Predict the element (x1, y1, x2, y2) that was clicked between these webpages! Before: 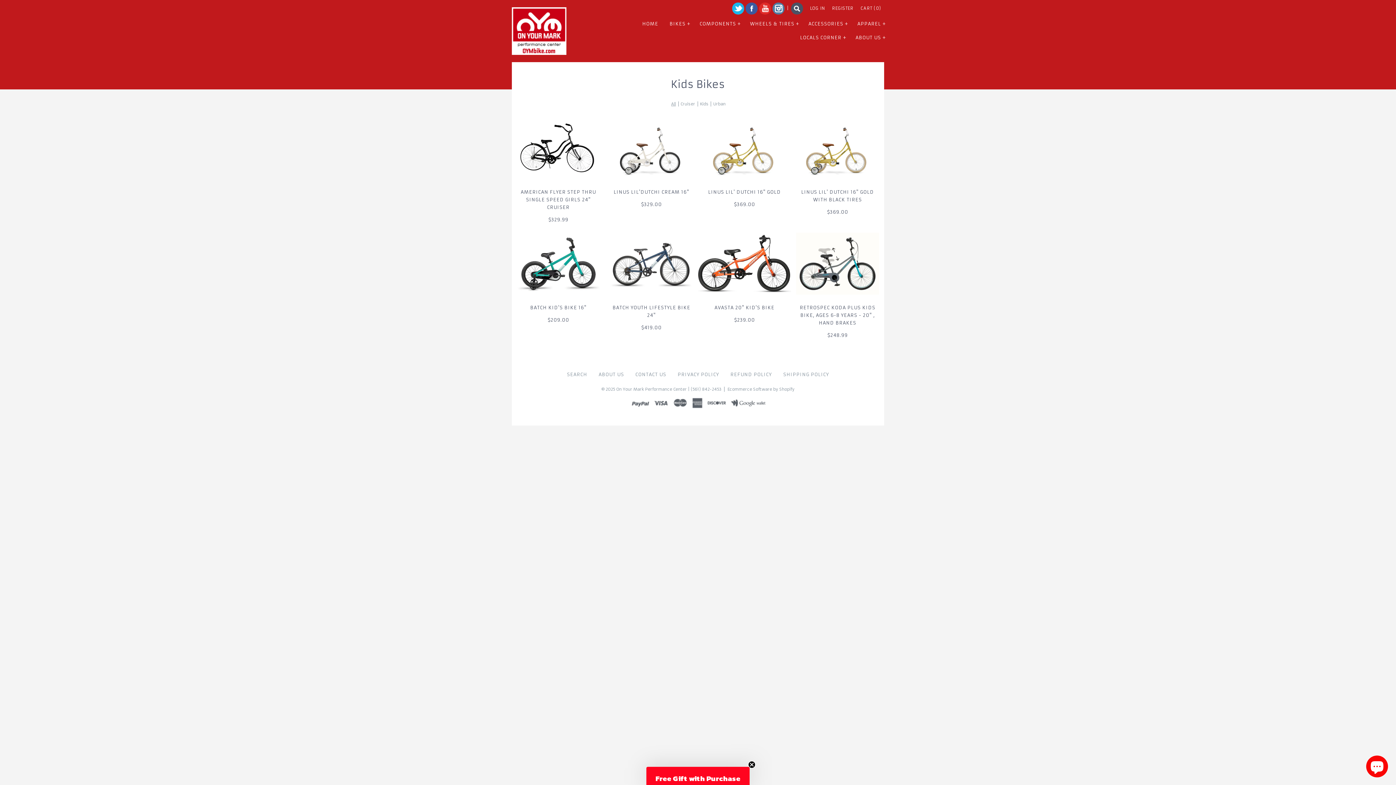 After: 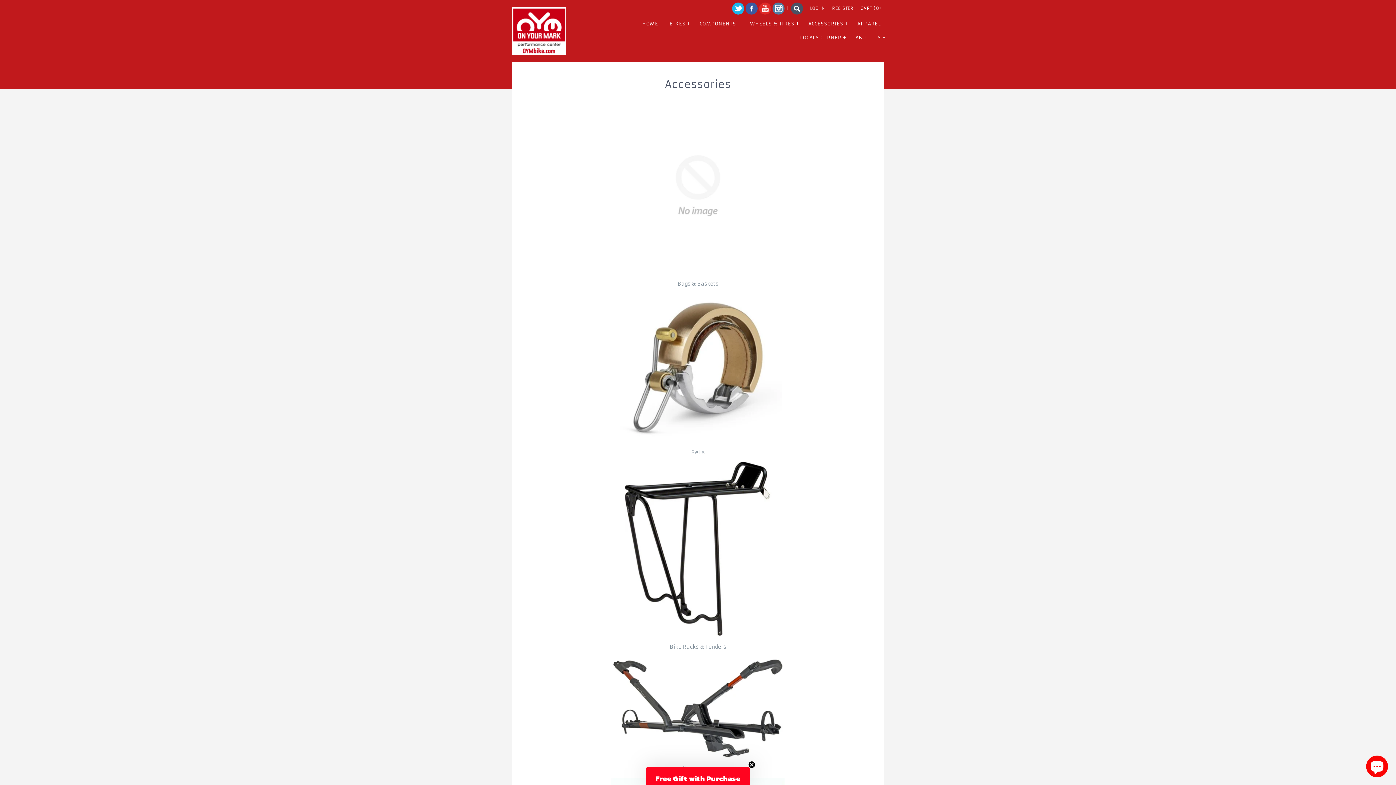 Action: bbox: (803, 16, 851, 30) label: ACCESSORIES